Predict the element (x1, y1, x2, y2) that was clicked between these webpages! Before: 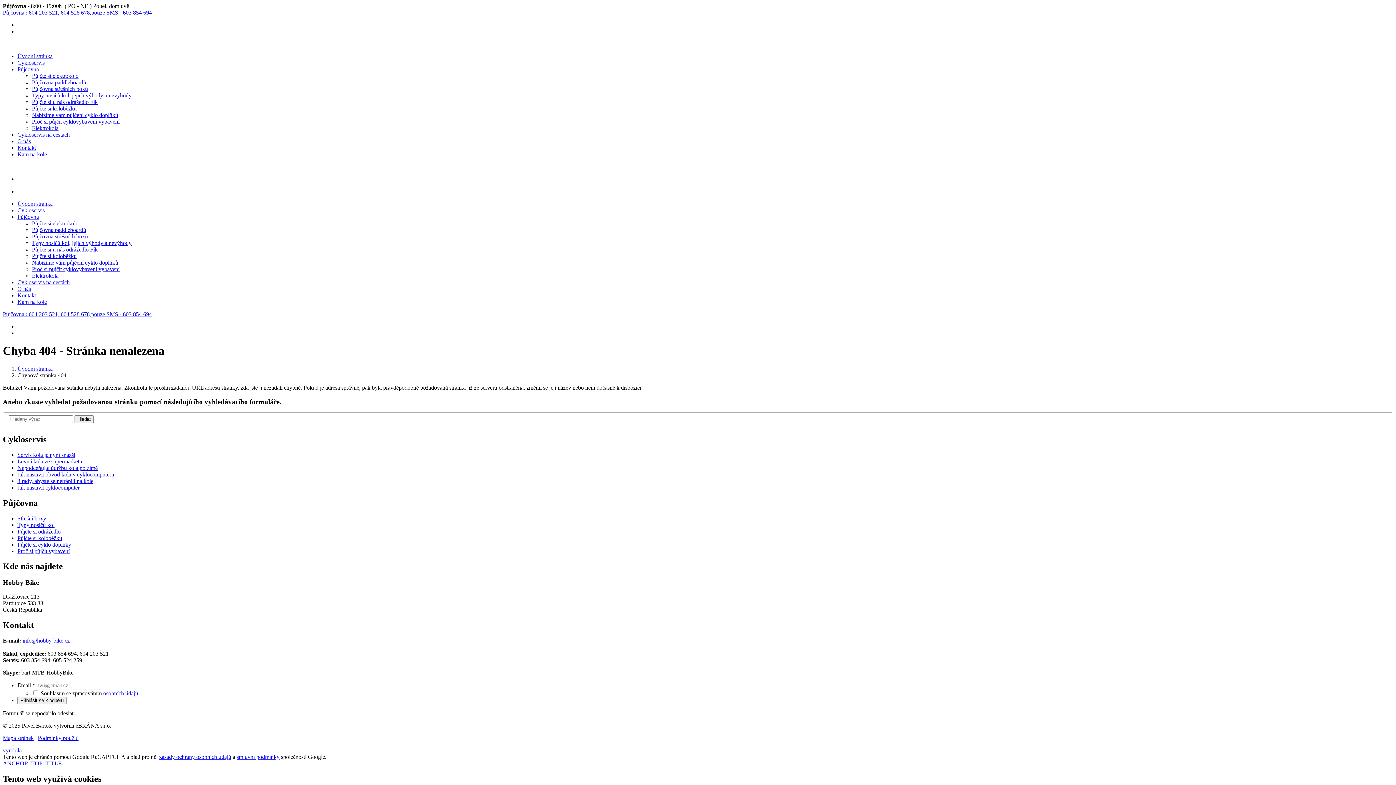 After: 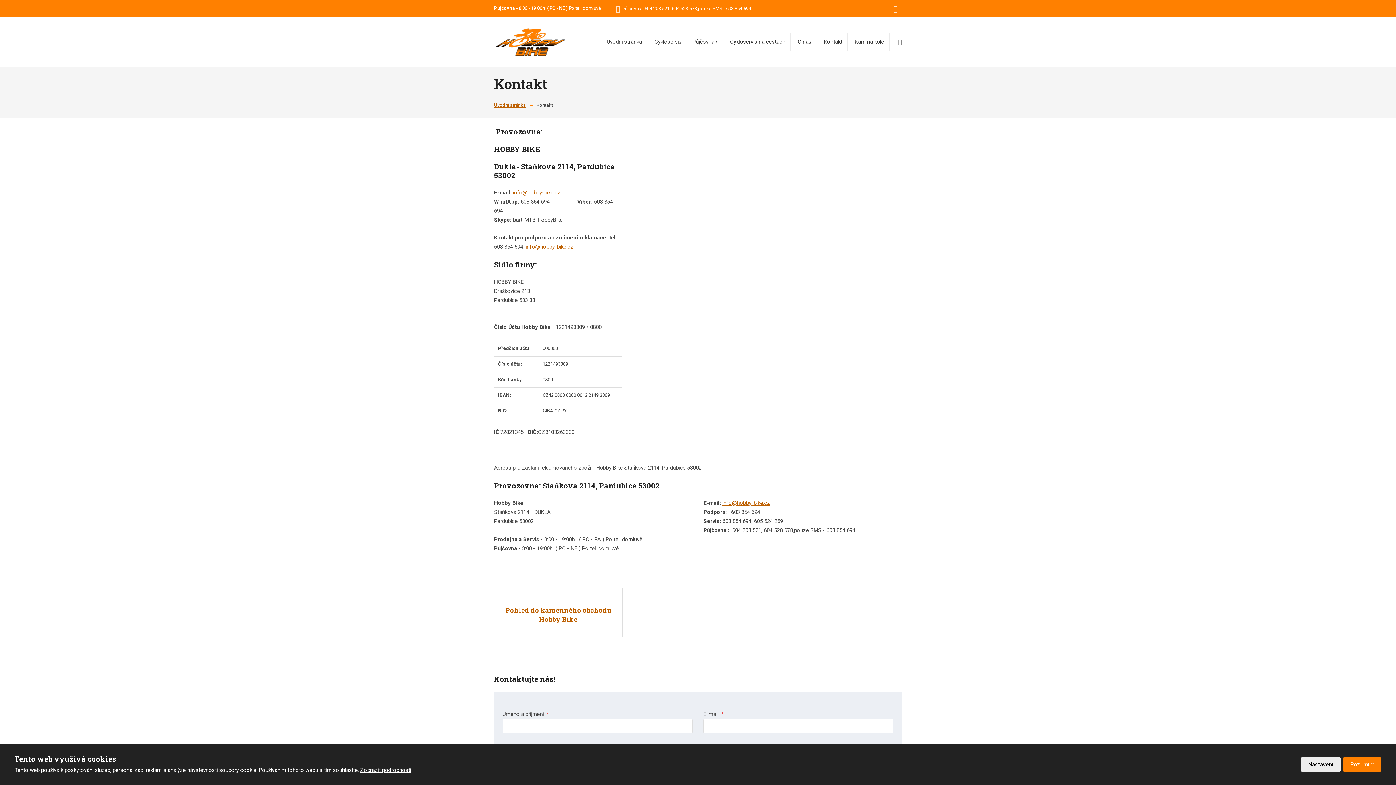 Action: bbox: (17, 292, 36, 298) label: Kontakt